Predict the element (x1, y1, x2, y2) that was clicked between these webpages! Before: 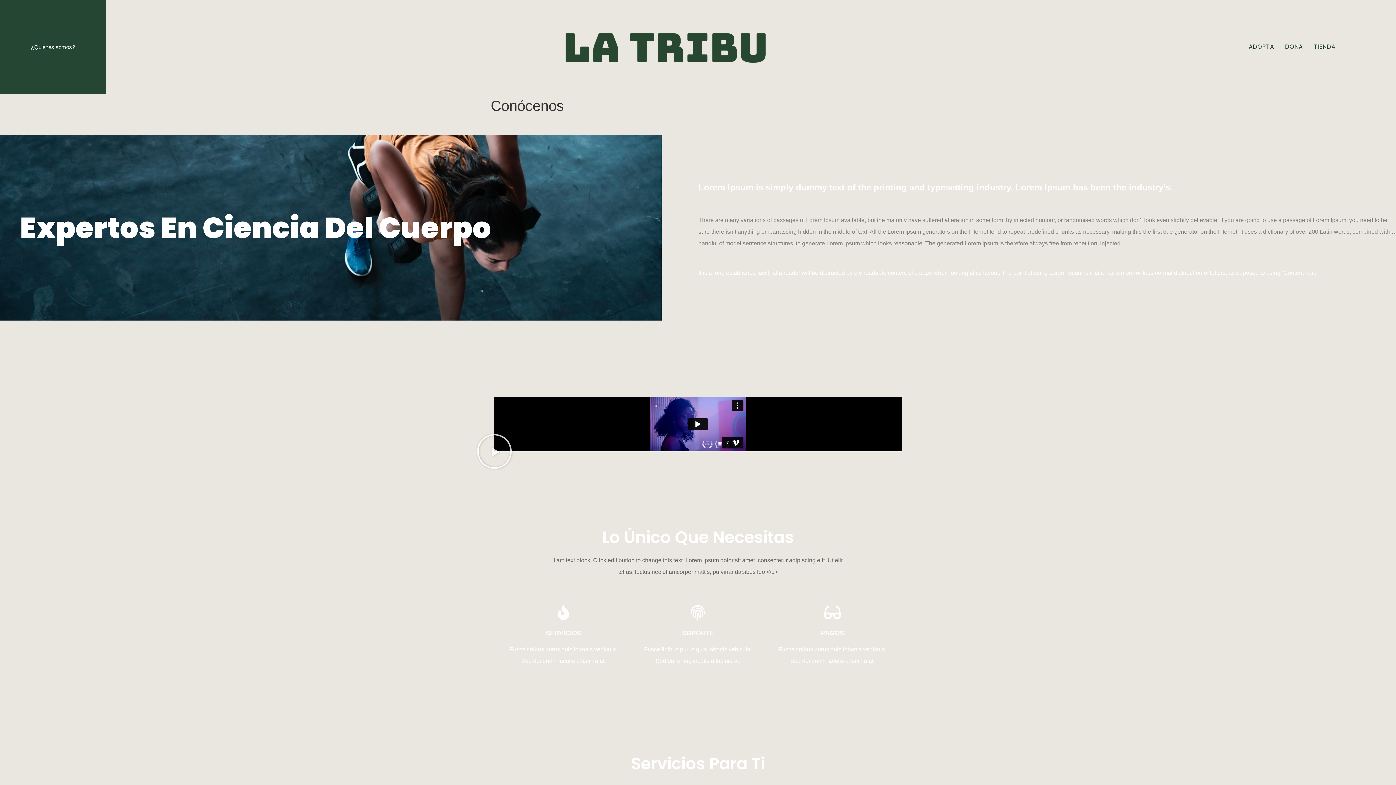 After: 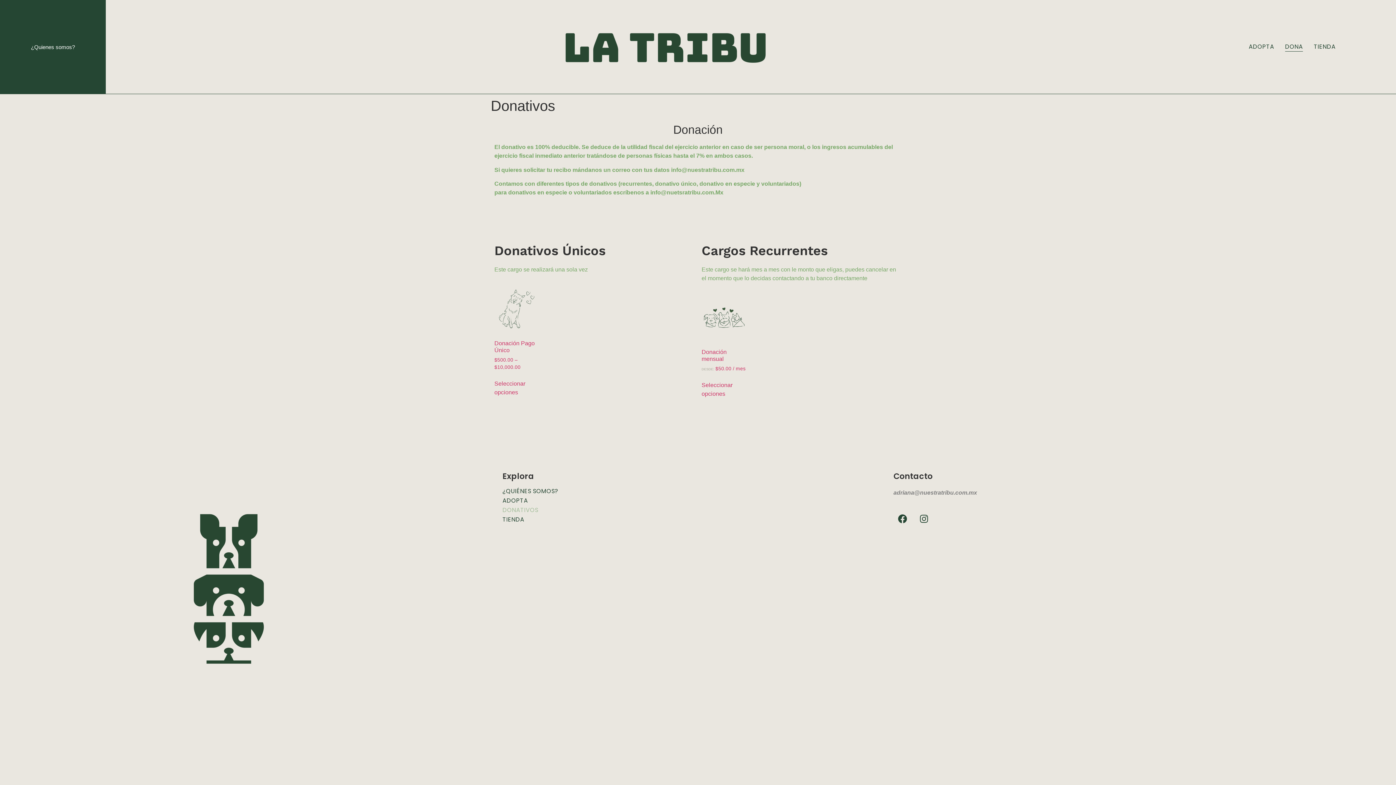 Action: label: DONA bbox: (1285, 42, 1303, 51)